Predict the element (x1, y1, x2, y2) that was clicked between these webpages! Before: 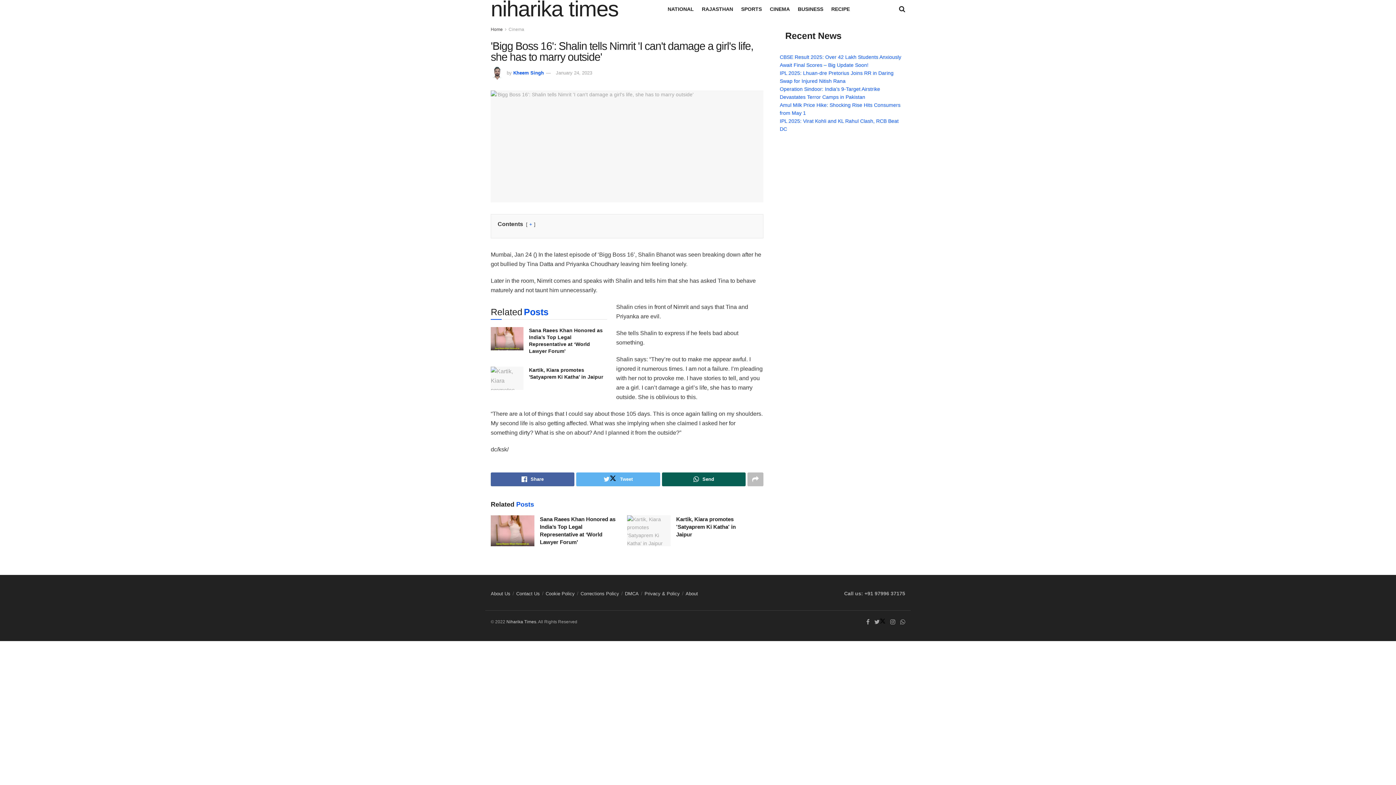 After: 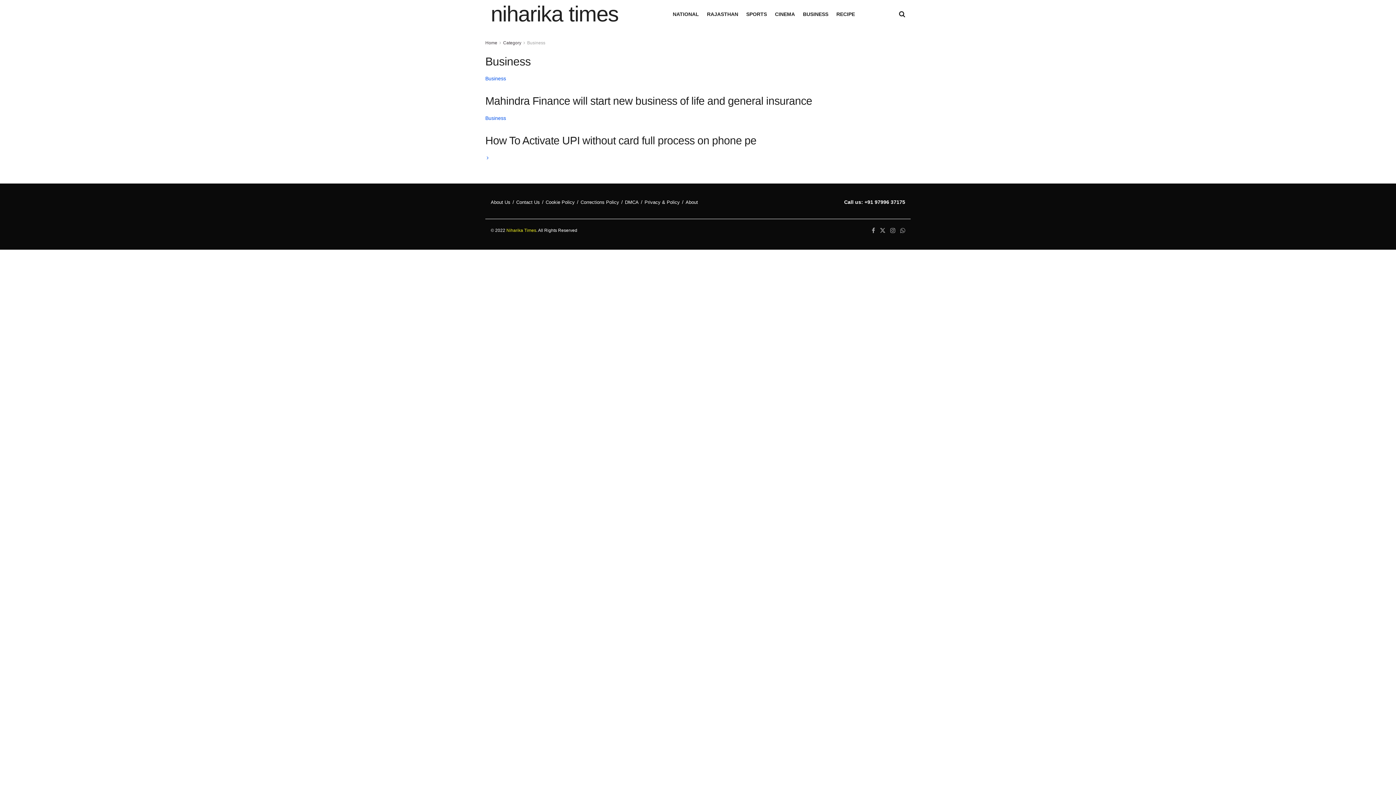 Action: bbox: (798, 4, 823, 14) label: BUSINESS